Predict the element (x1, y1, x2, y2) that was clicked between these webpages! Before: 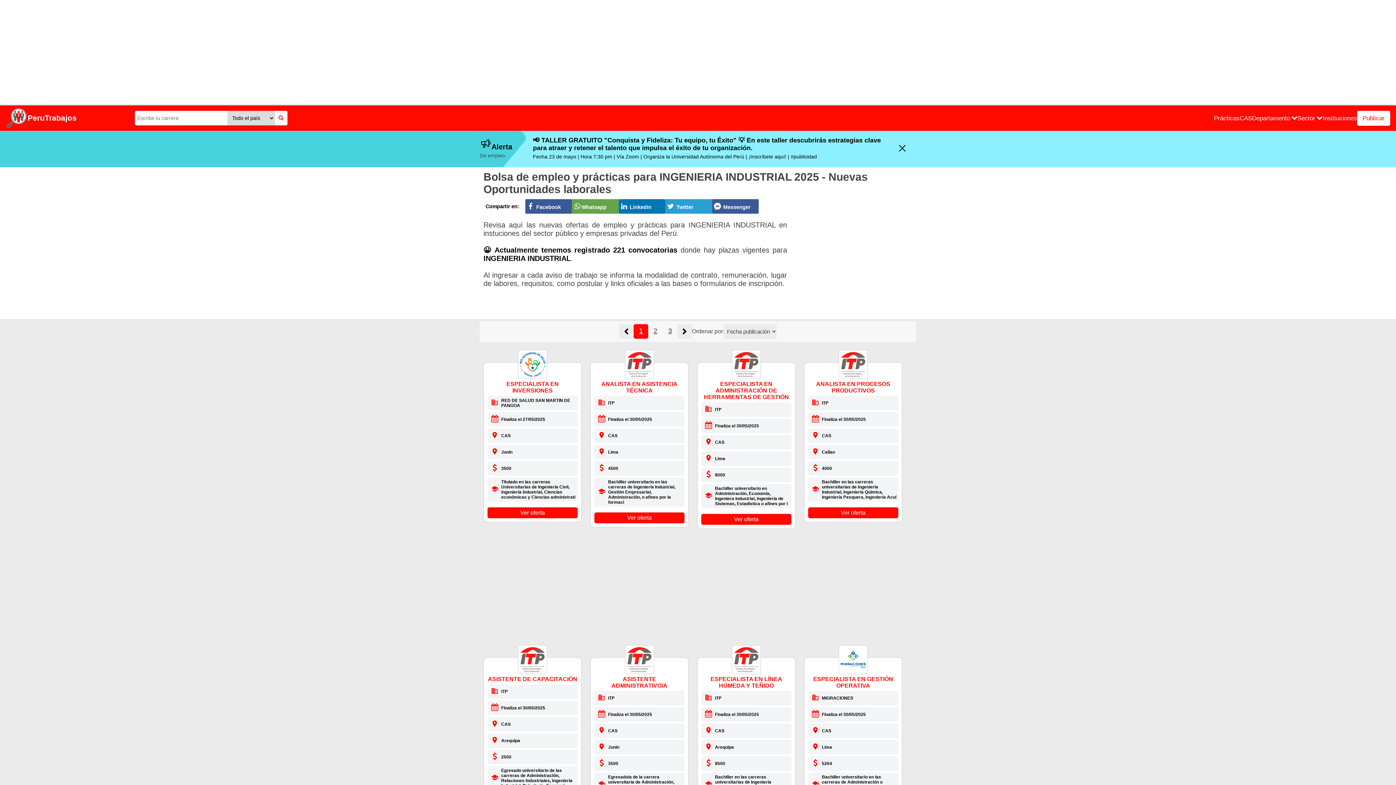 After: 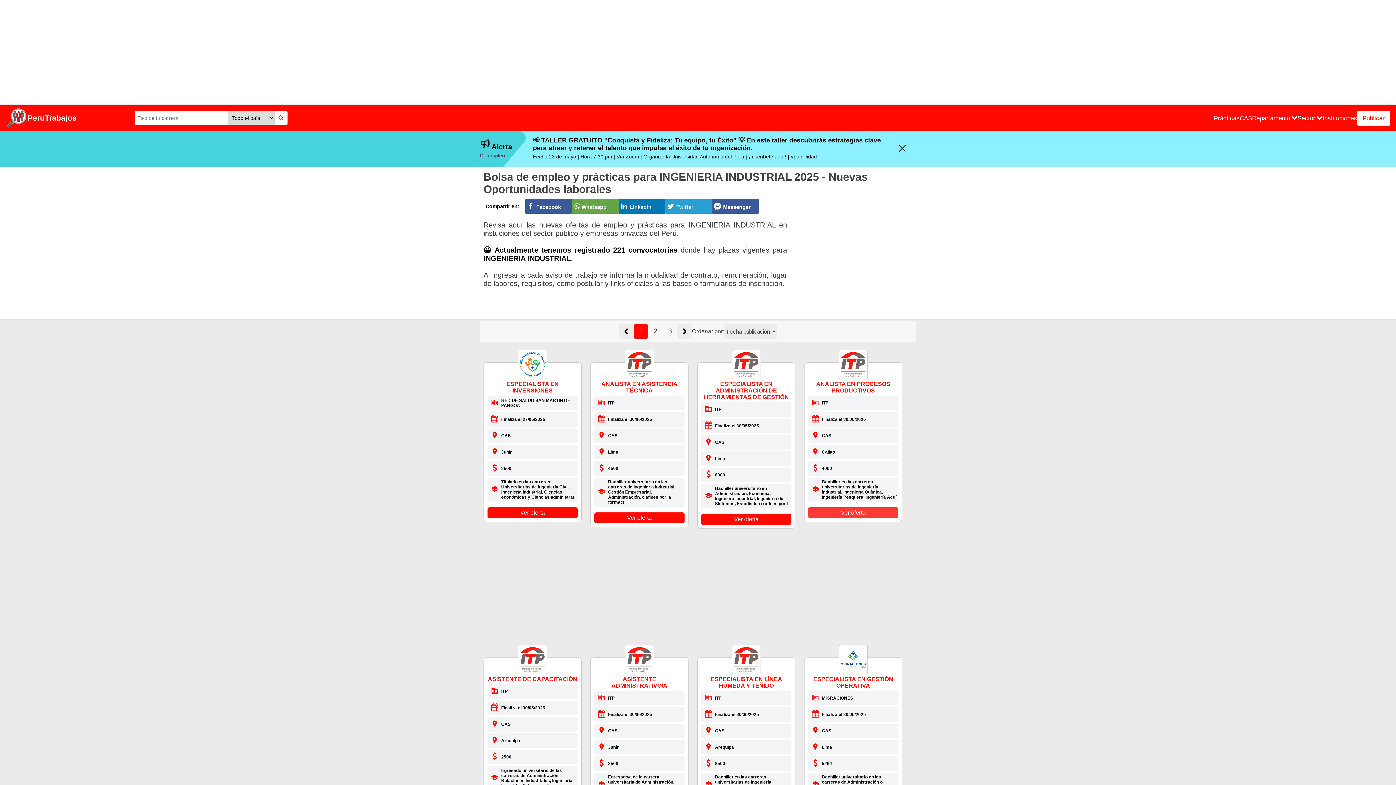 Action: label: Ver oferta bbox: (808, 507, 898, 518)